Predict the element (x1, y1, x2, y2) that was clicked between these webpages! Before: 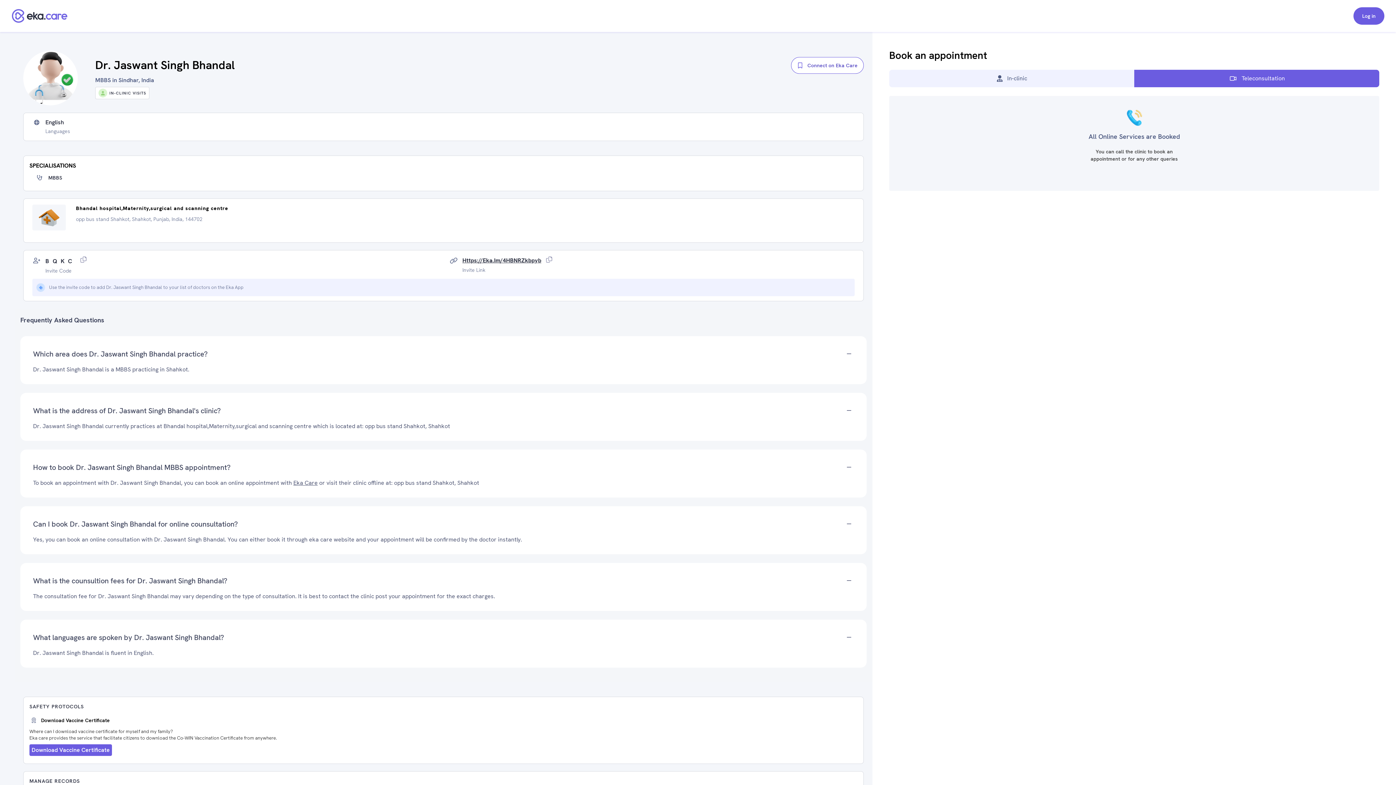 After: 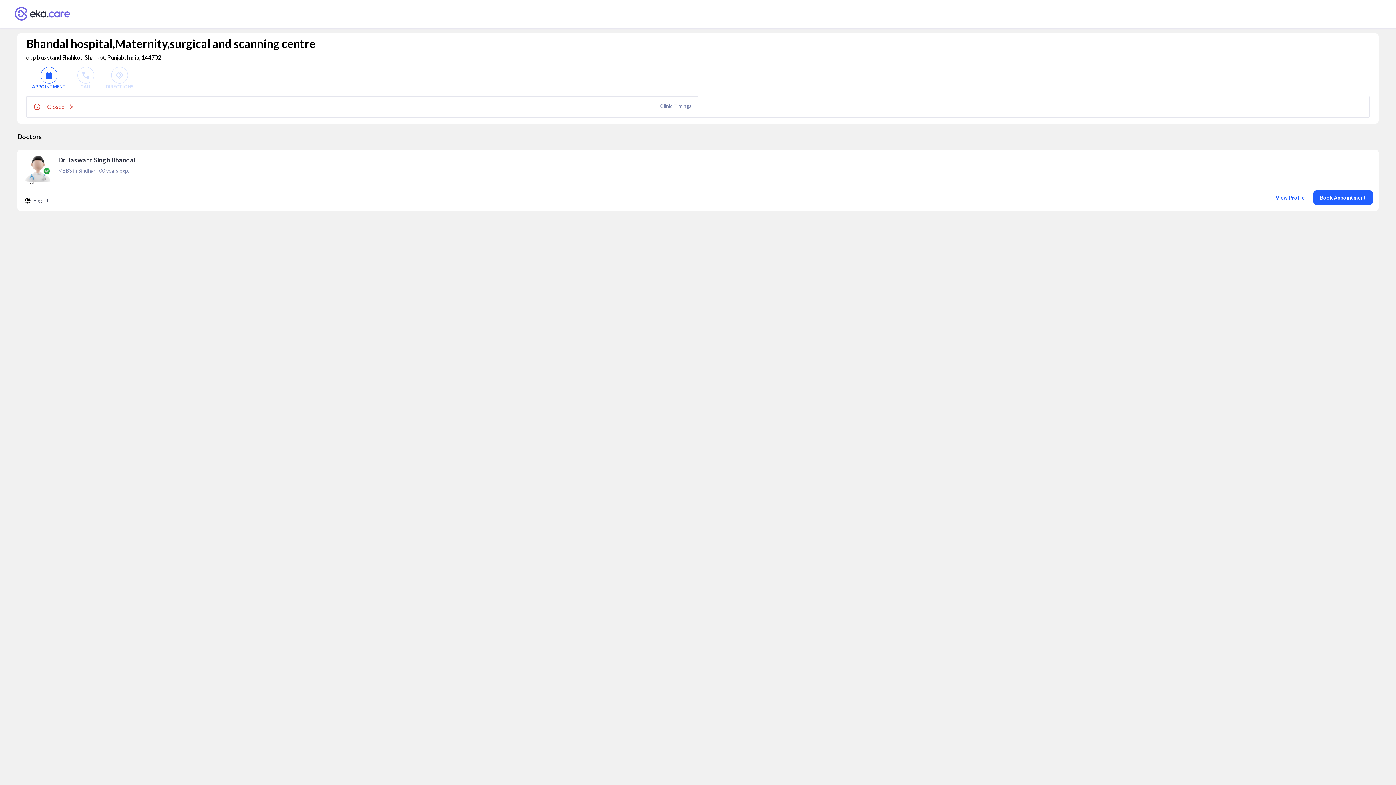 Action: bbox: (76, 204, 456, 212) label: Bhandal hospital,Maternity,surgical and scanning centre